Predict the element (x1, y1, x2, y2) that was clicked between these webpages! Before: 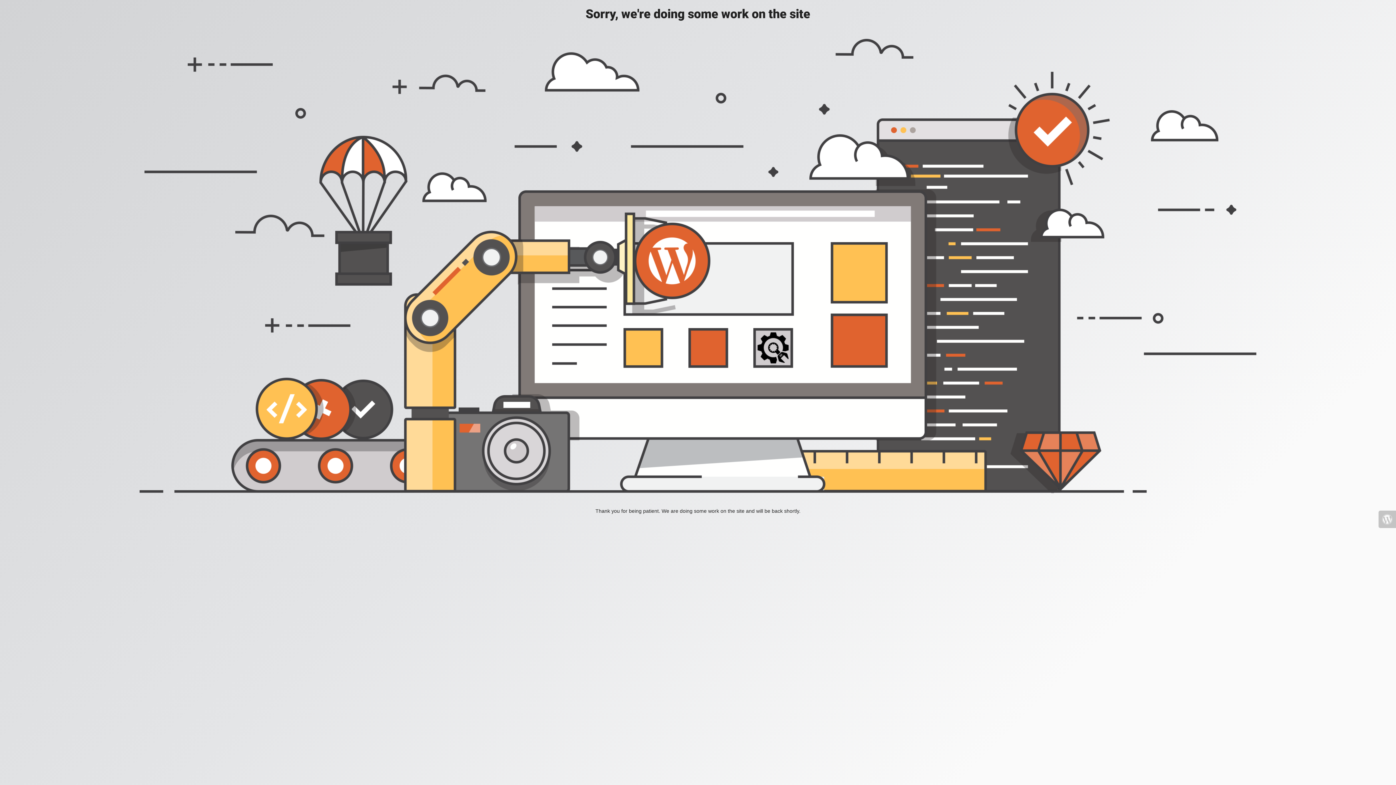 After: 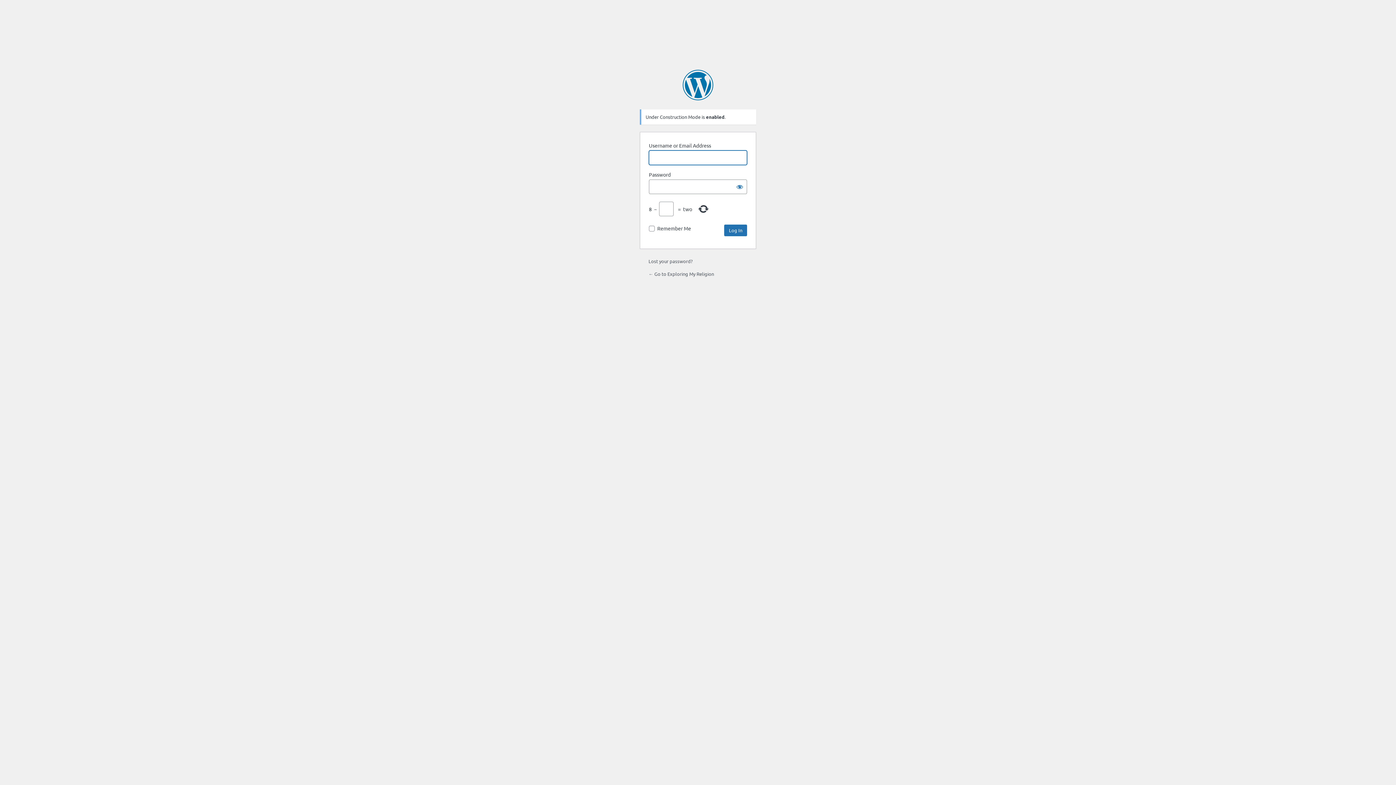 Action: bbox: (1378, 510, 1396, 528)